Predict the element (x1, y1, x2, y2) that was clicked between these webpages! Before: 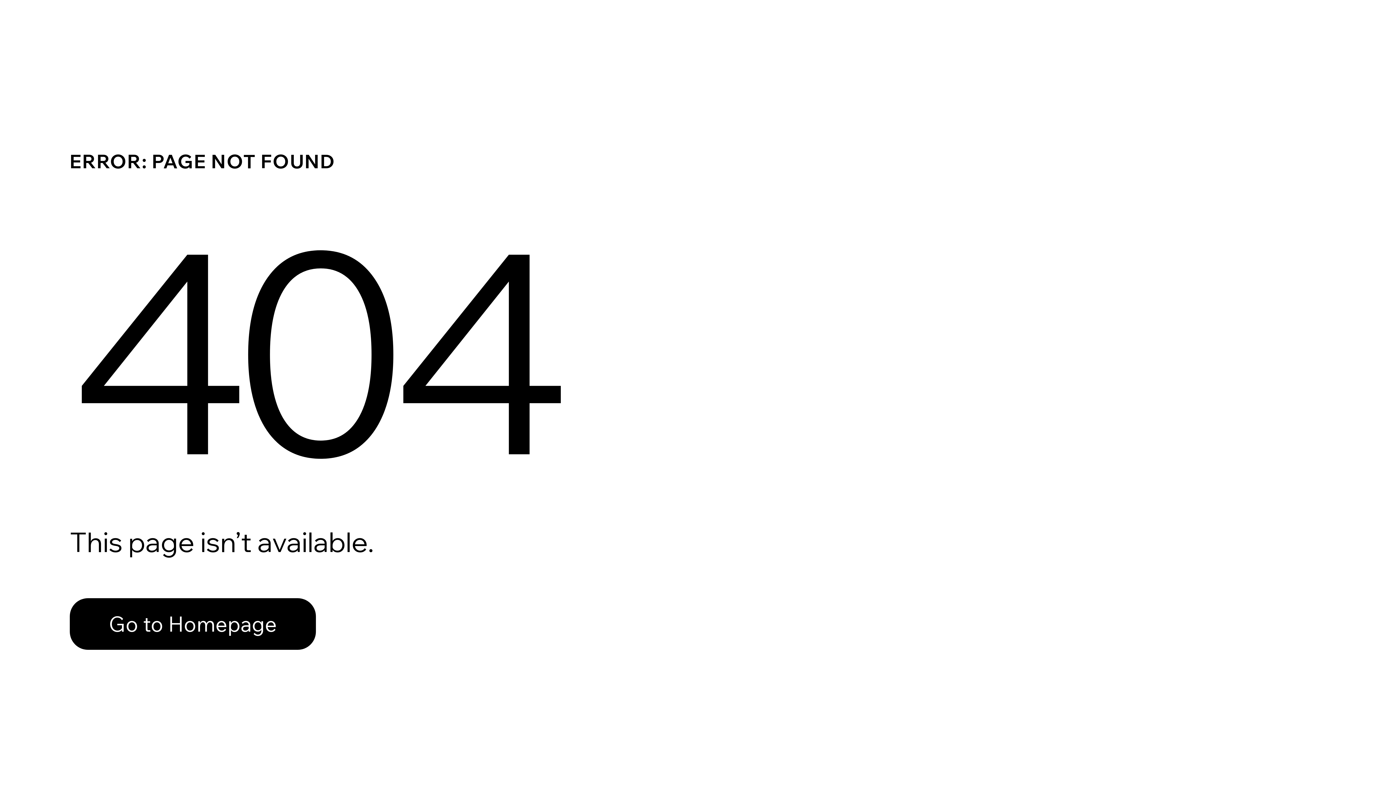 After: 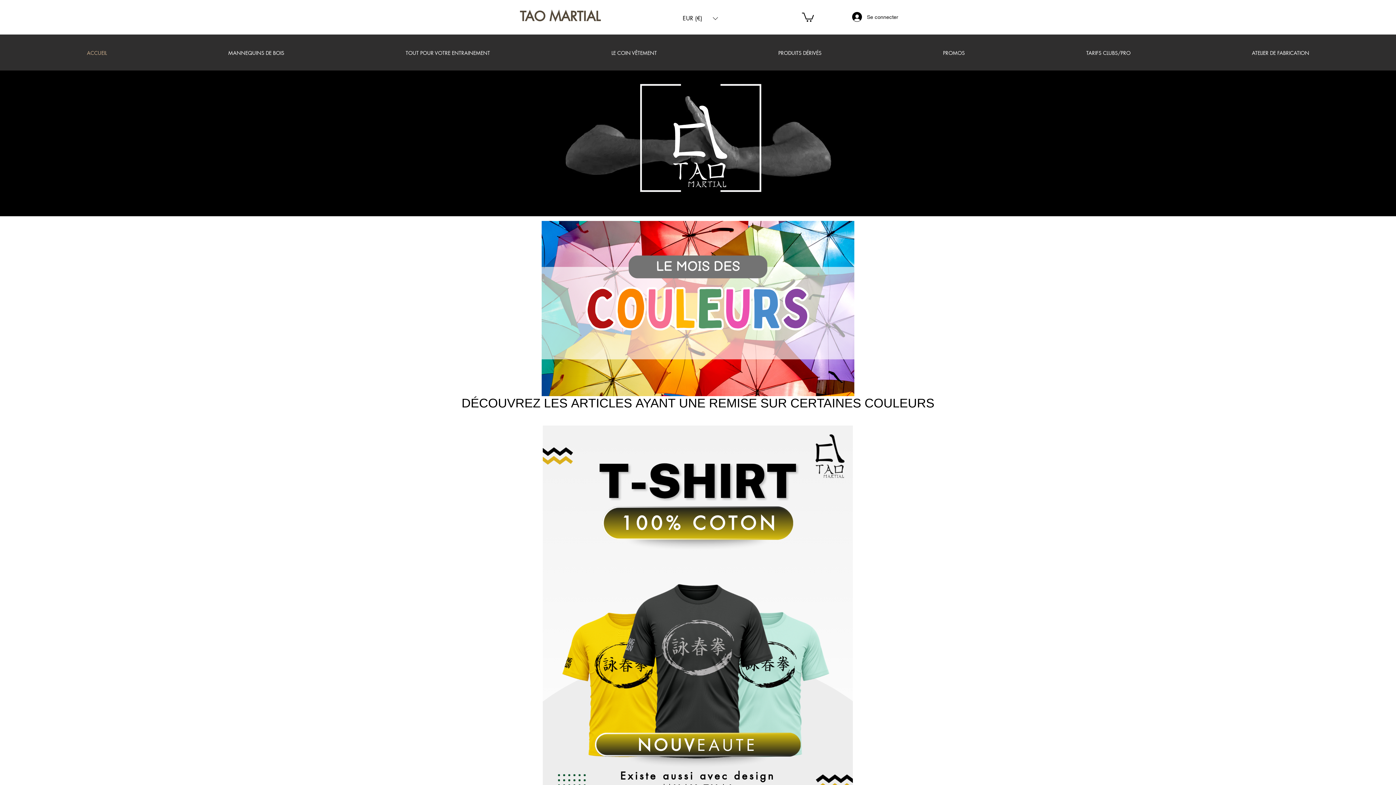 Action: label: Go to Homepage bbox: (69, 582, 768, 659)